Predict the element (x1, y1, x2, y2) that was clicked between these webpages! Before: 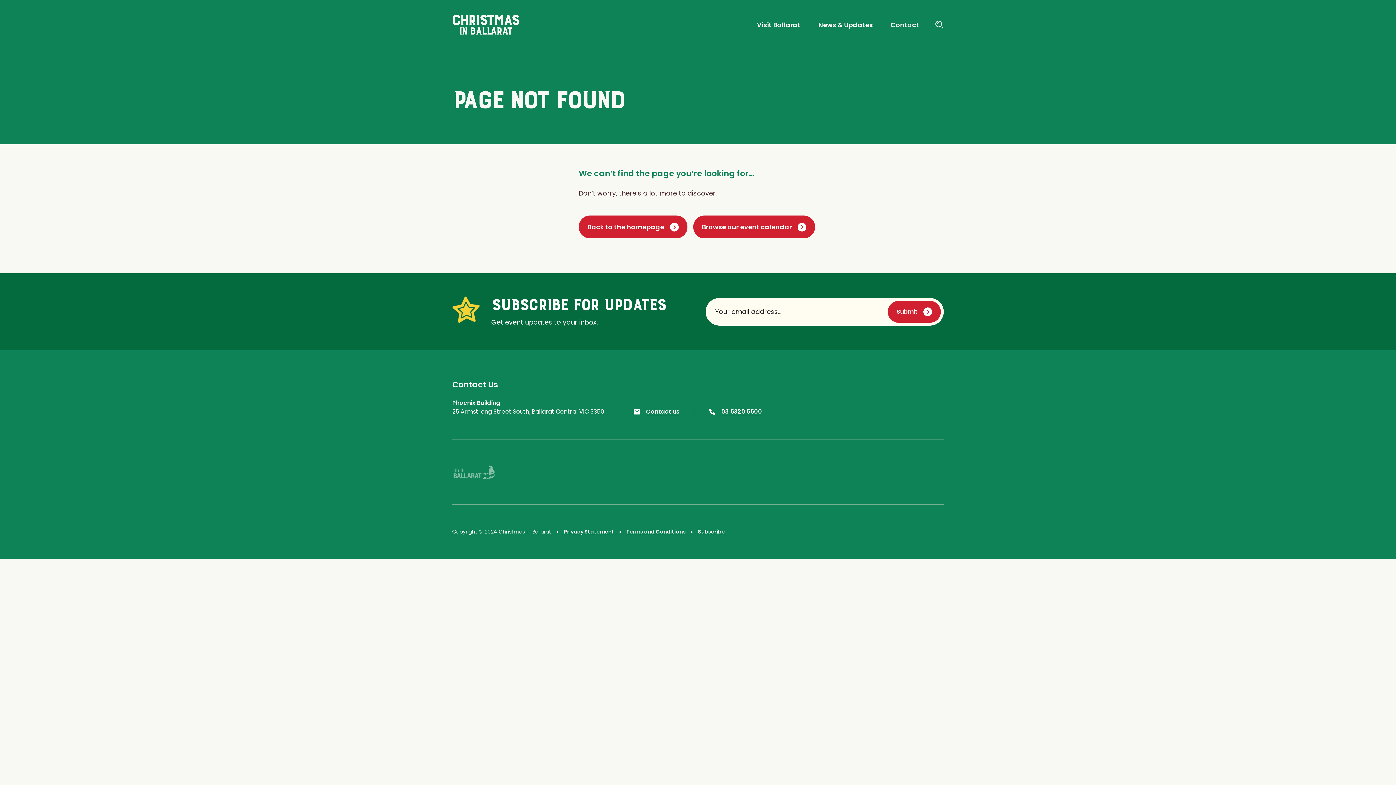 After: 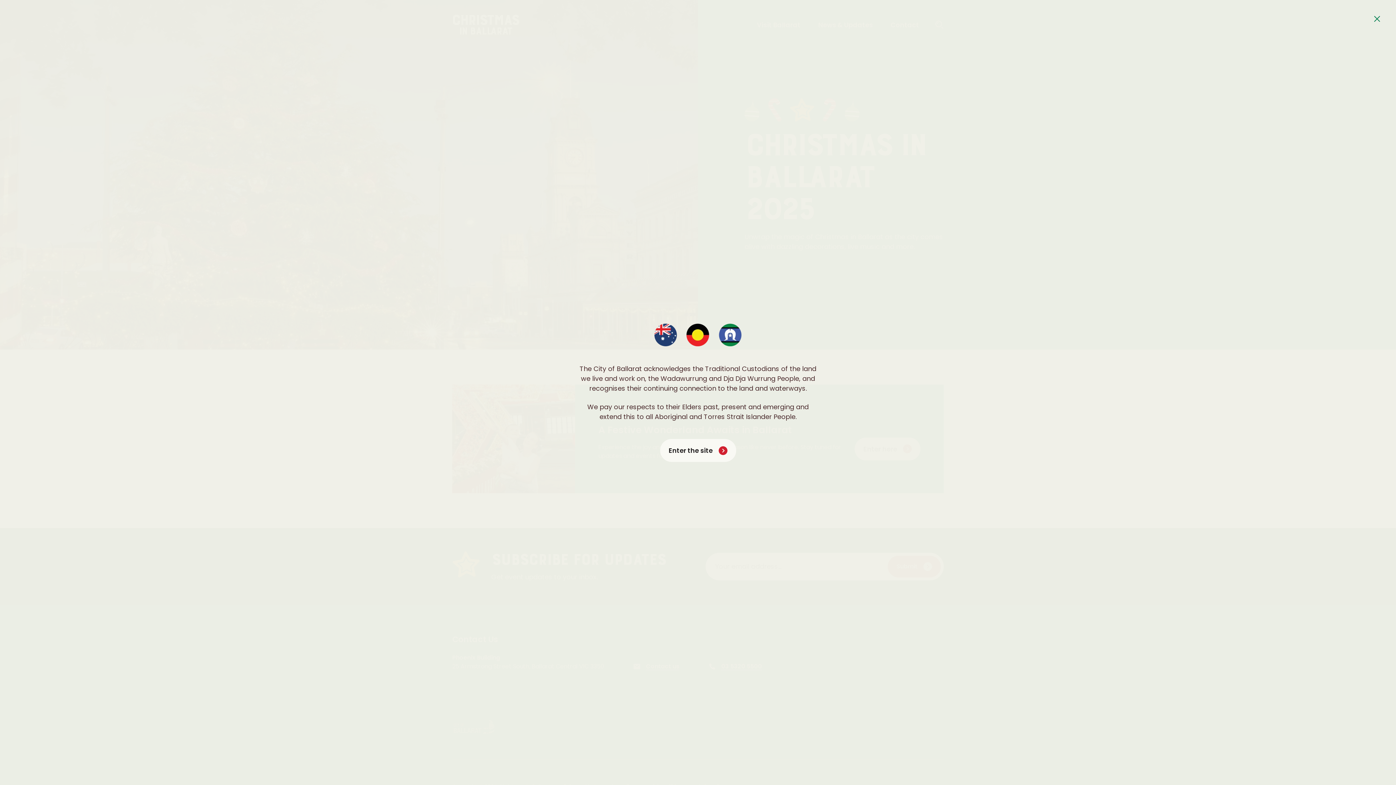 Action: bbox: (578, 215, 687, 238) label: Back to the homepage